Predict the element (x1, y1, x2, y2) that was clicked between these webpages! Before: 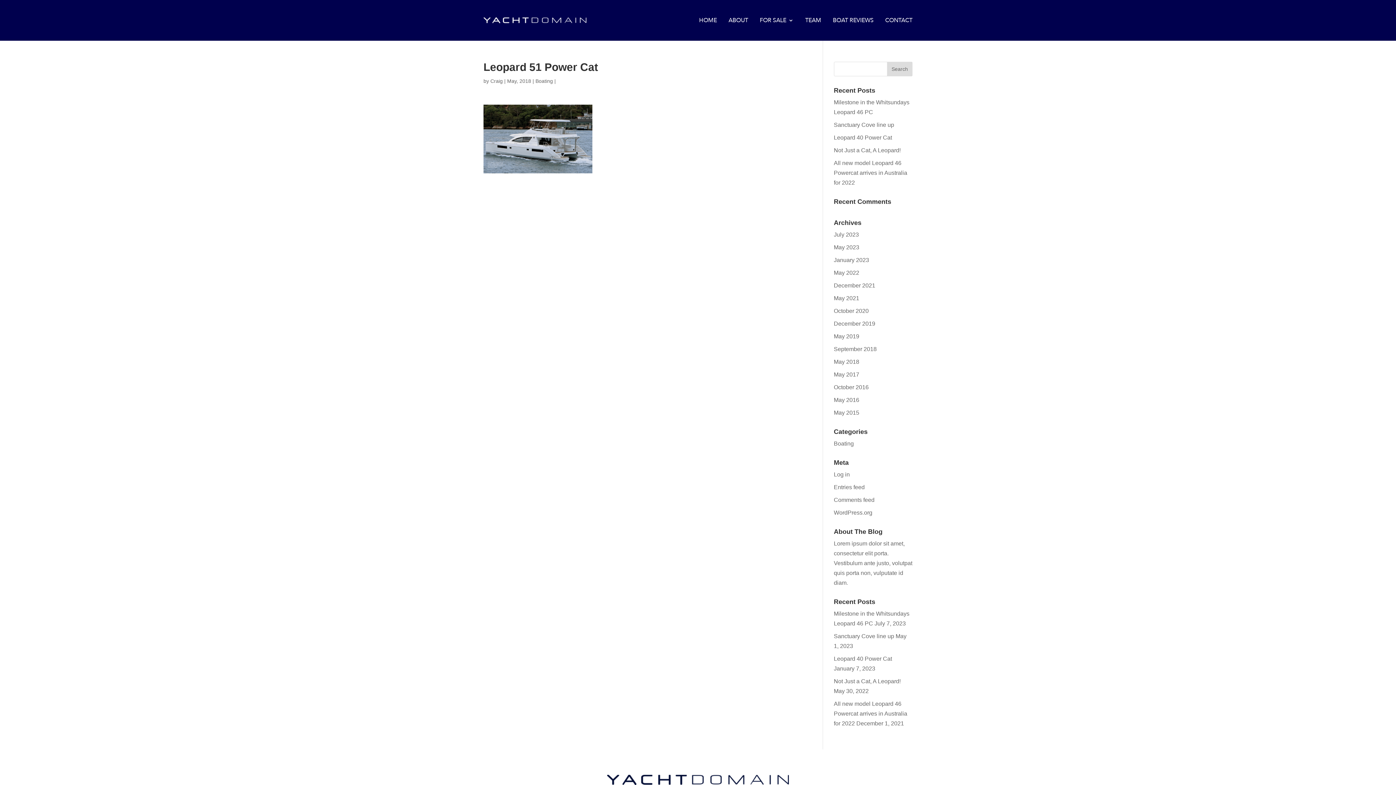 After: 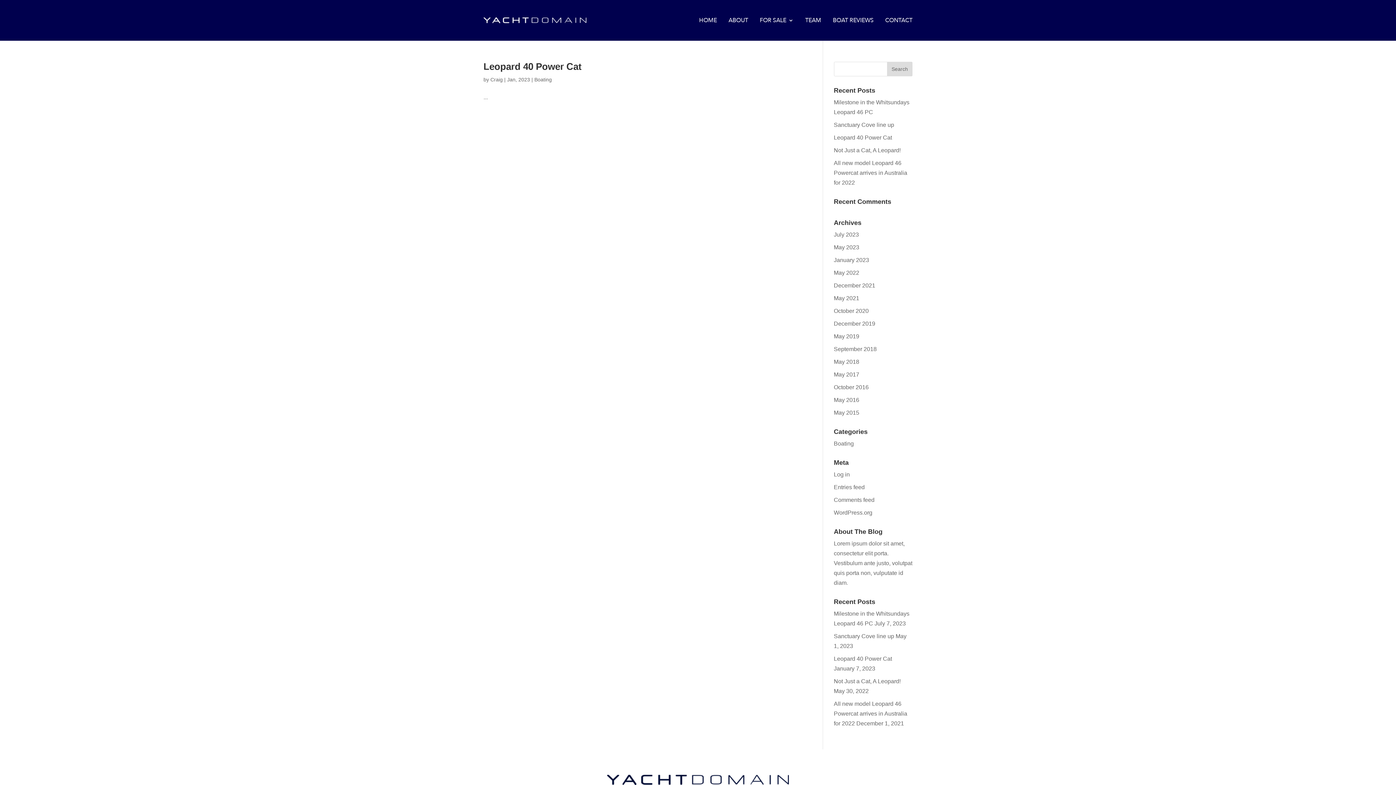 Action: label: January 2023 bbox: (834, 257, 869, 263)